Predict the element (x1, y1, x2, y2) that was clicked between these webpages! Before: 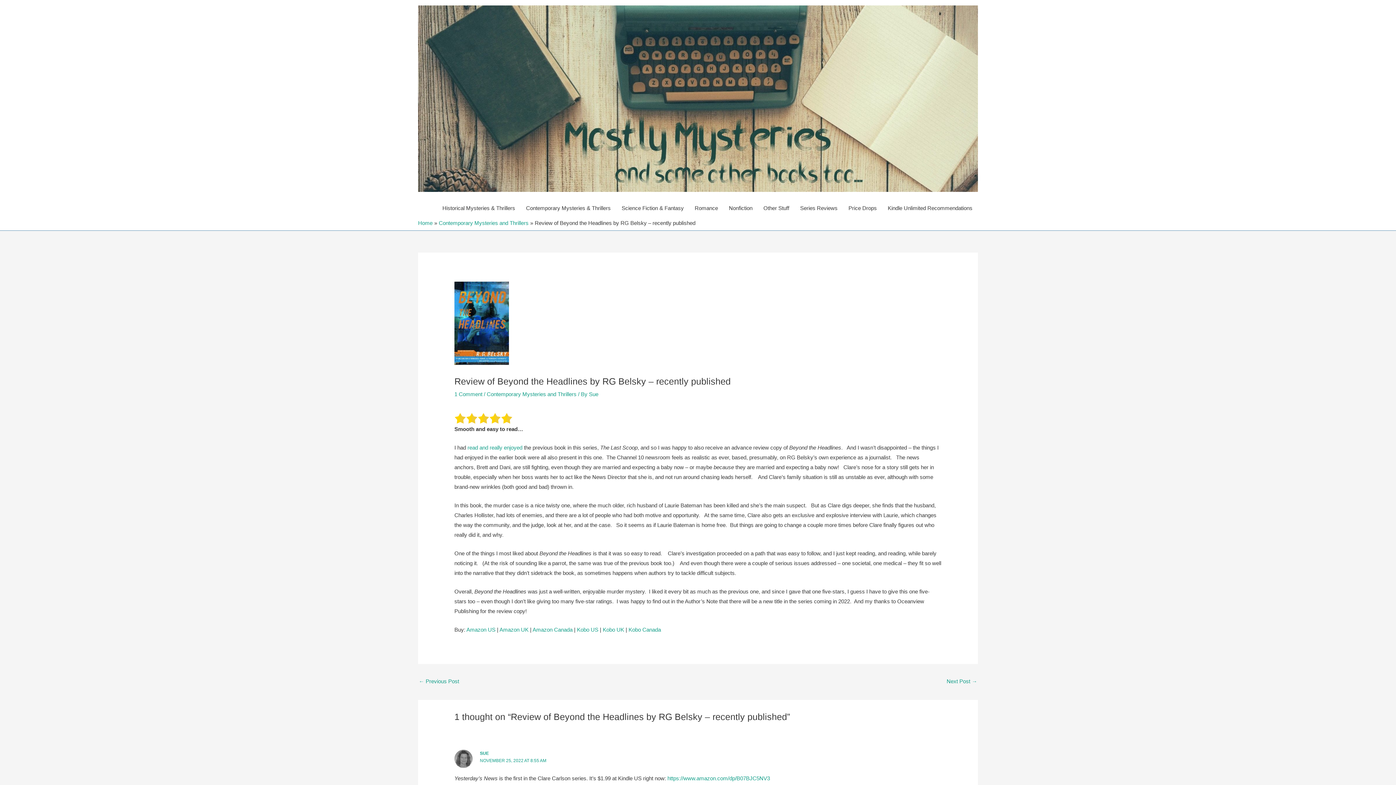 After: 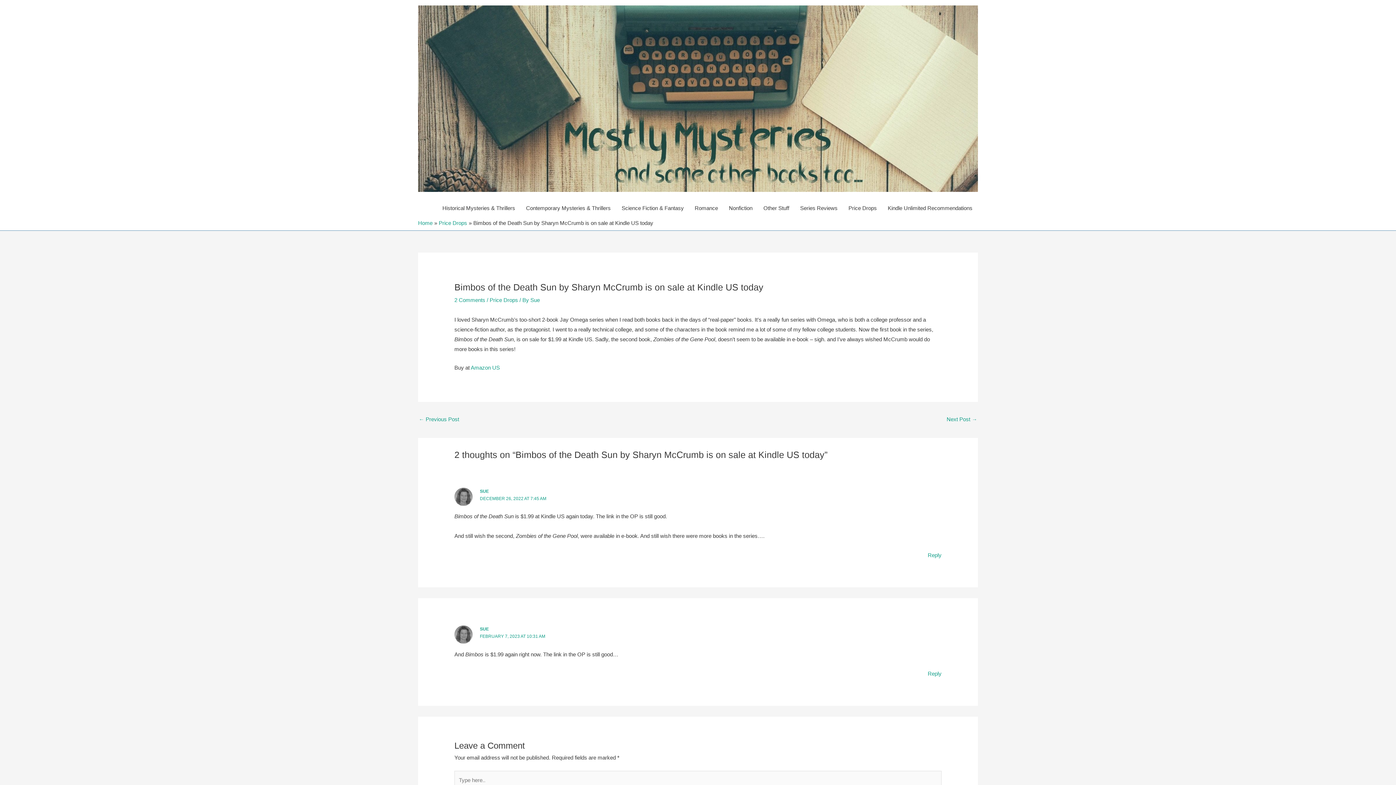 Action: label: Next Post → bbox: (946, 675, 977, 688)